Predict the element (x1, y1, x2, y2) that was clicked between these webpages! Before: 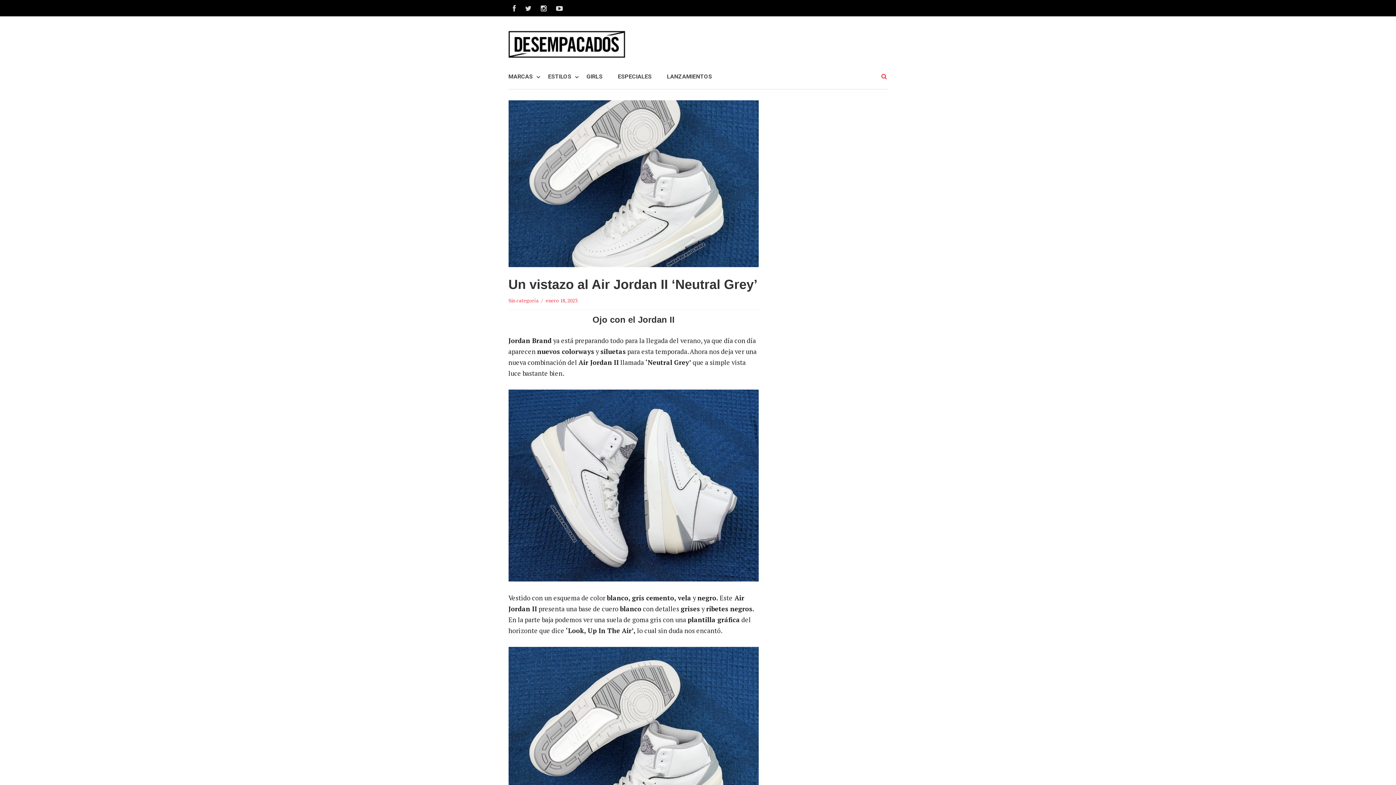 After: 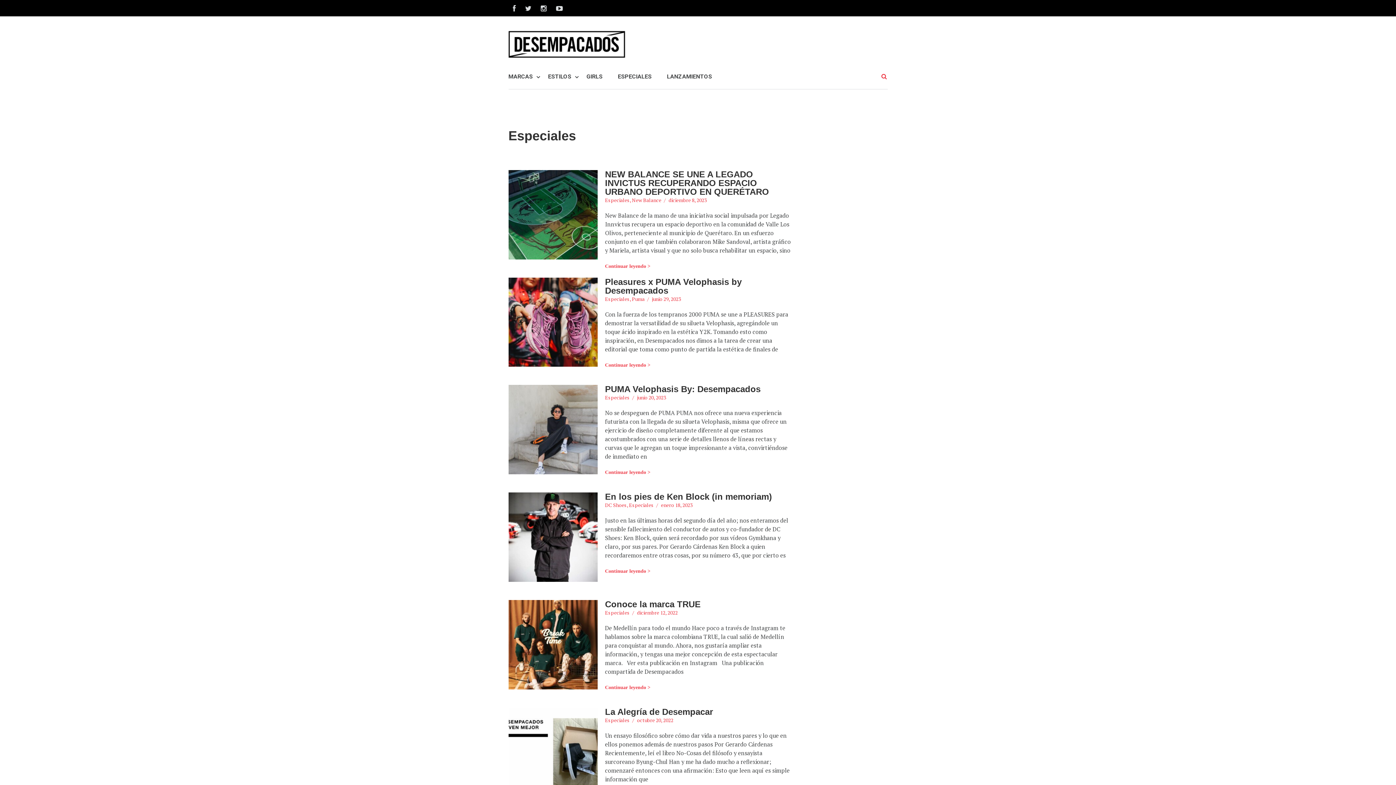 Action: label: ESPECIALES bbox: (618, 65, 666, 88)